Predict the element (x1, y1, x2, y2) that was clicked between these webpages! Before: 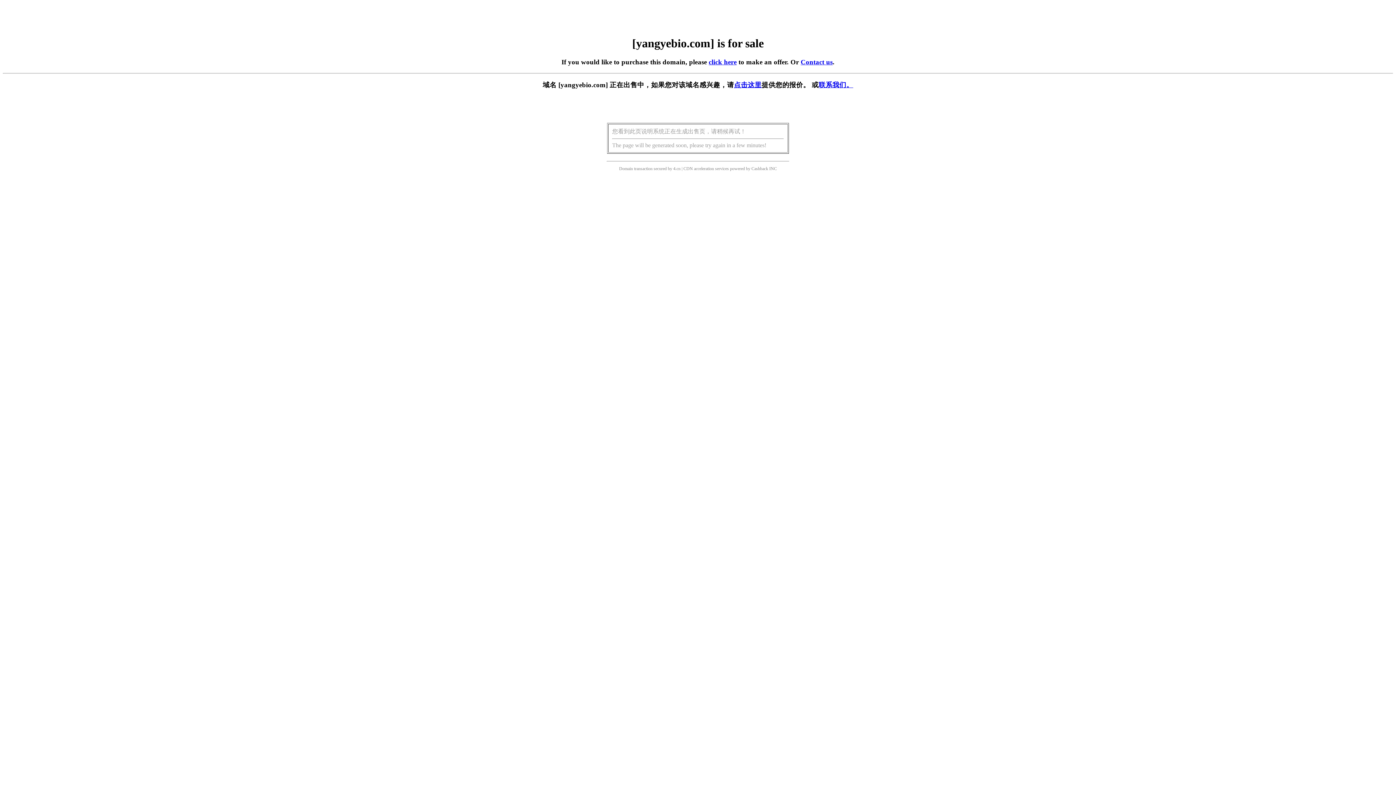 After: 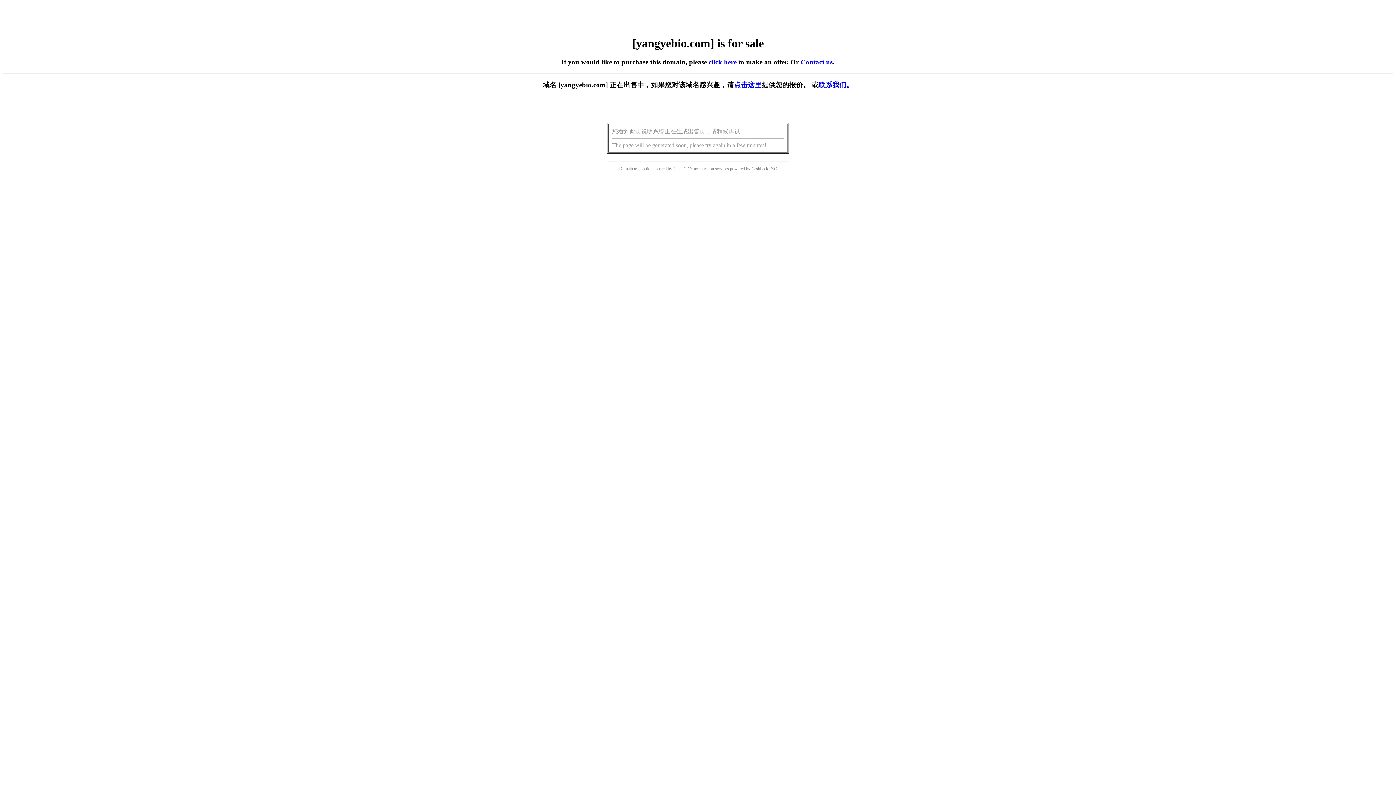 Action: label: click here bbox: (708, 58, 736, 65)